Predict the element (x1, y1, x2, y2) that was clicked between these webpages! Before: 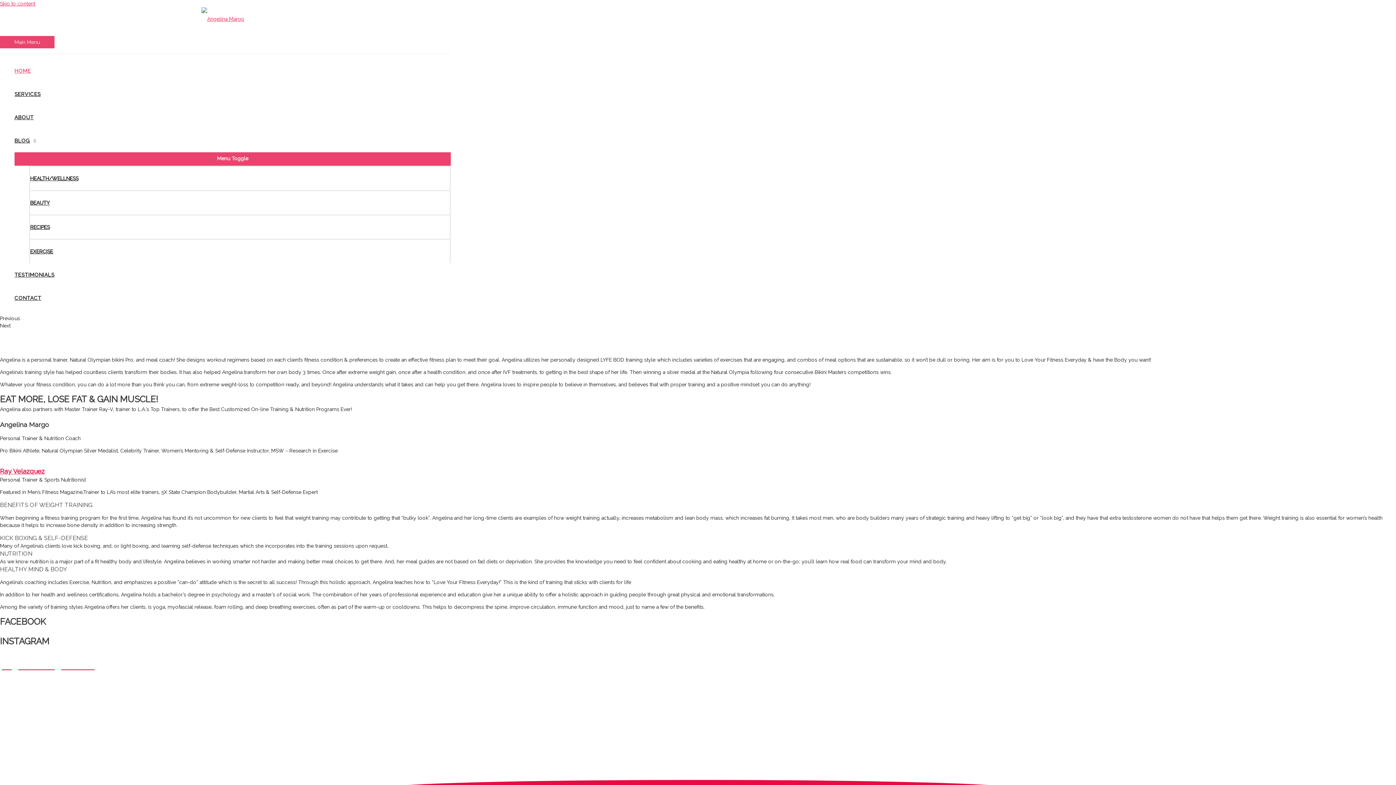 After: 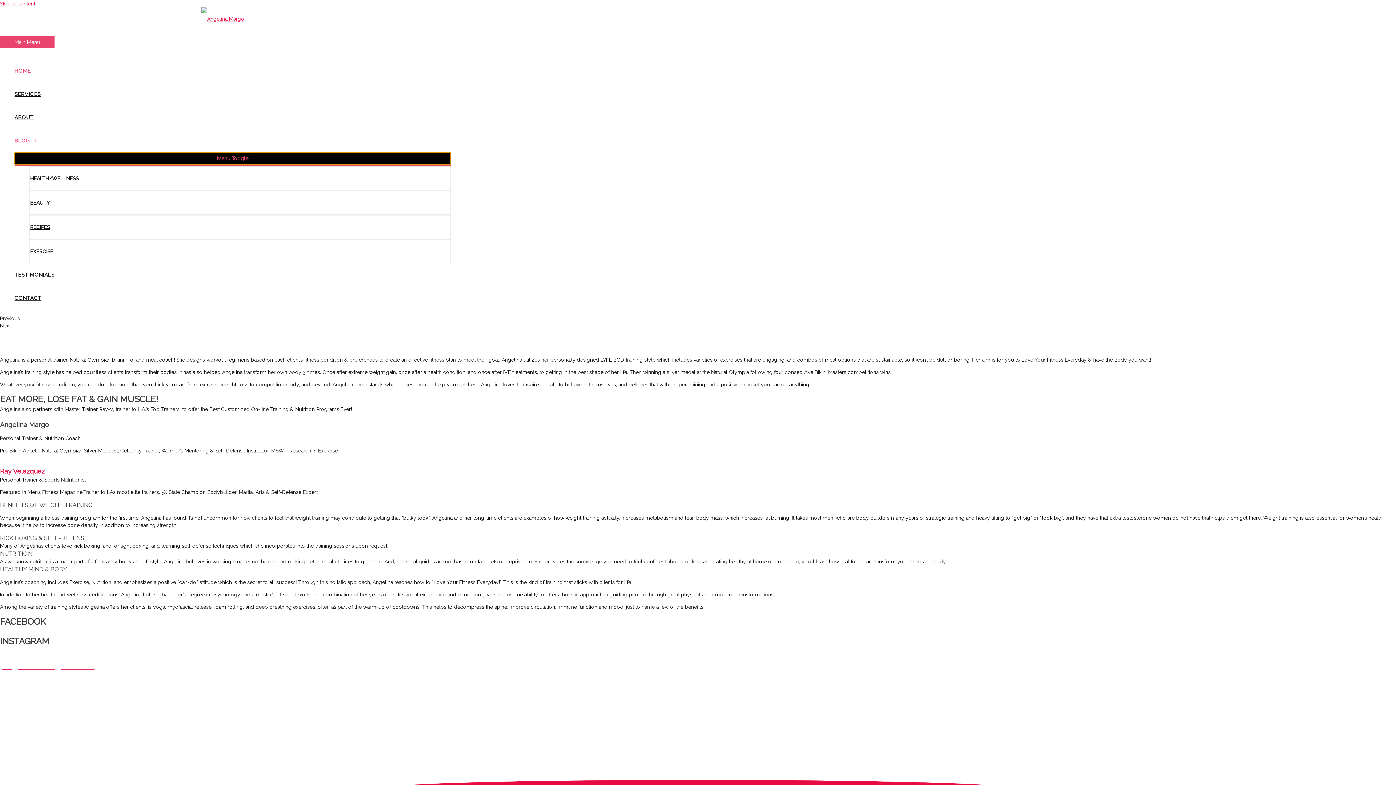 Action: bbox: (14, 152, 450, 164) label: Menu Toggle